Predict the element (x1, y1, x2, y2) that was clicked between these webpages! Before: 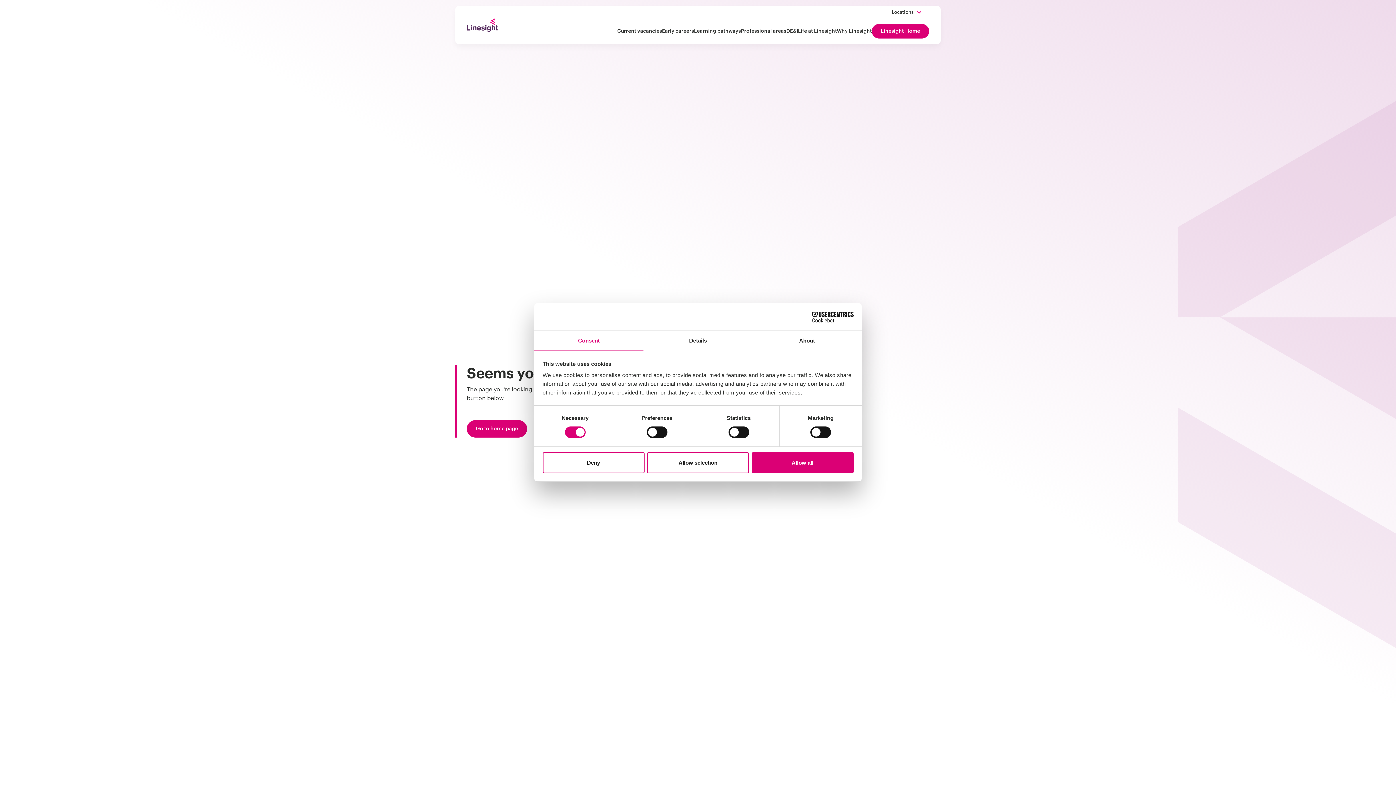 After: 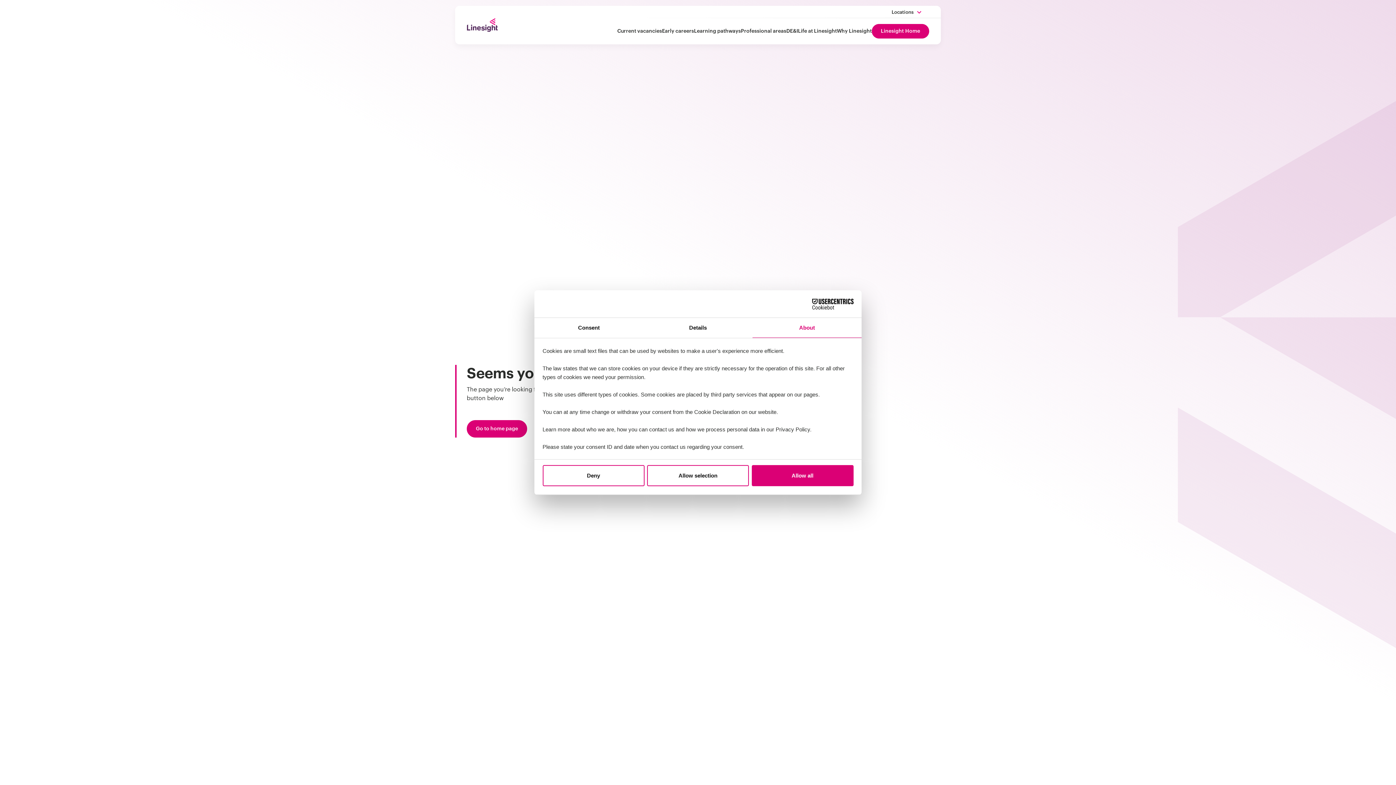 Action: label: About bbox: (752, 331, 861, 351)